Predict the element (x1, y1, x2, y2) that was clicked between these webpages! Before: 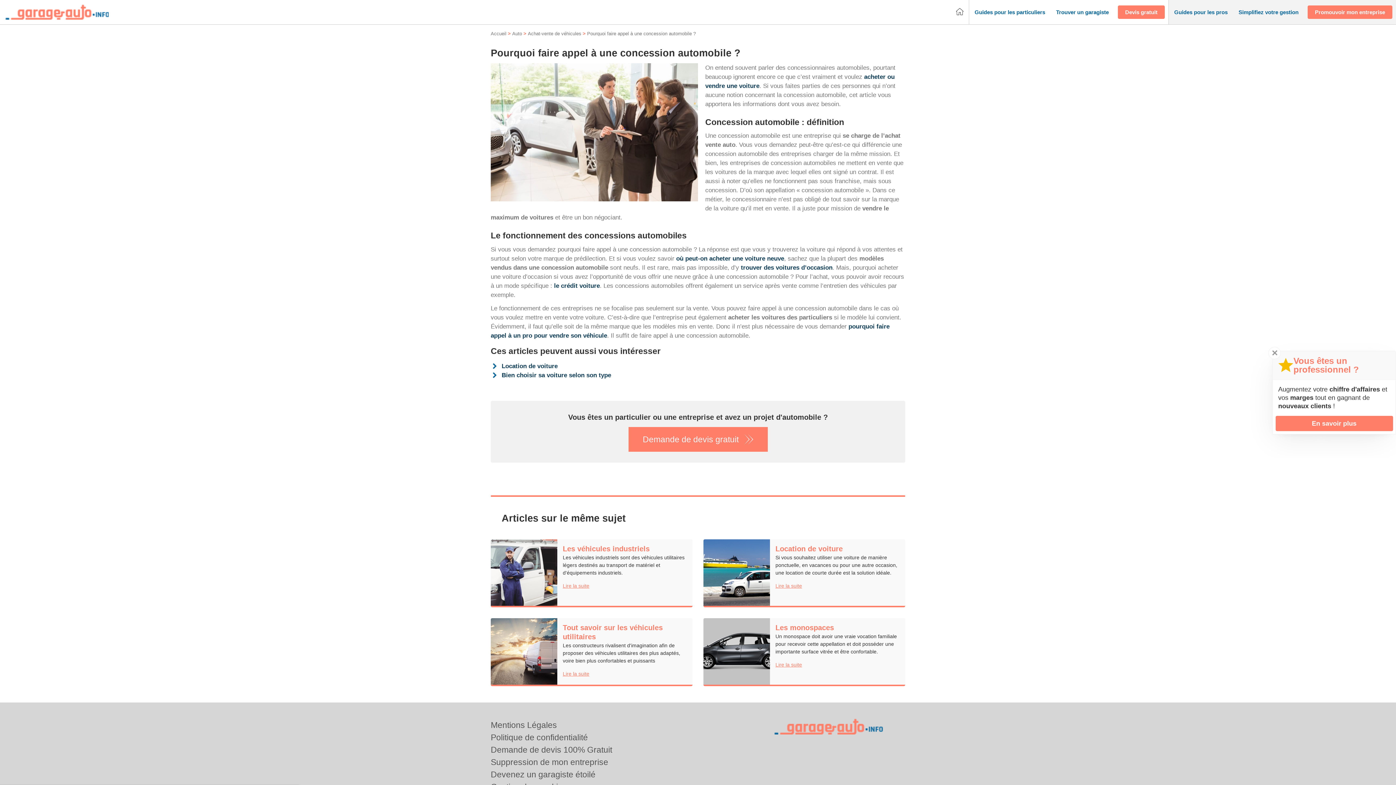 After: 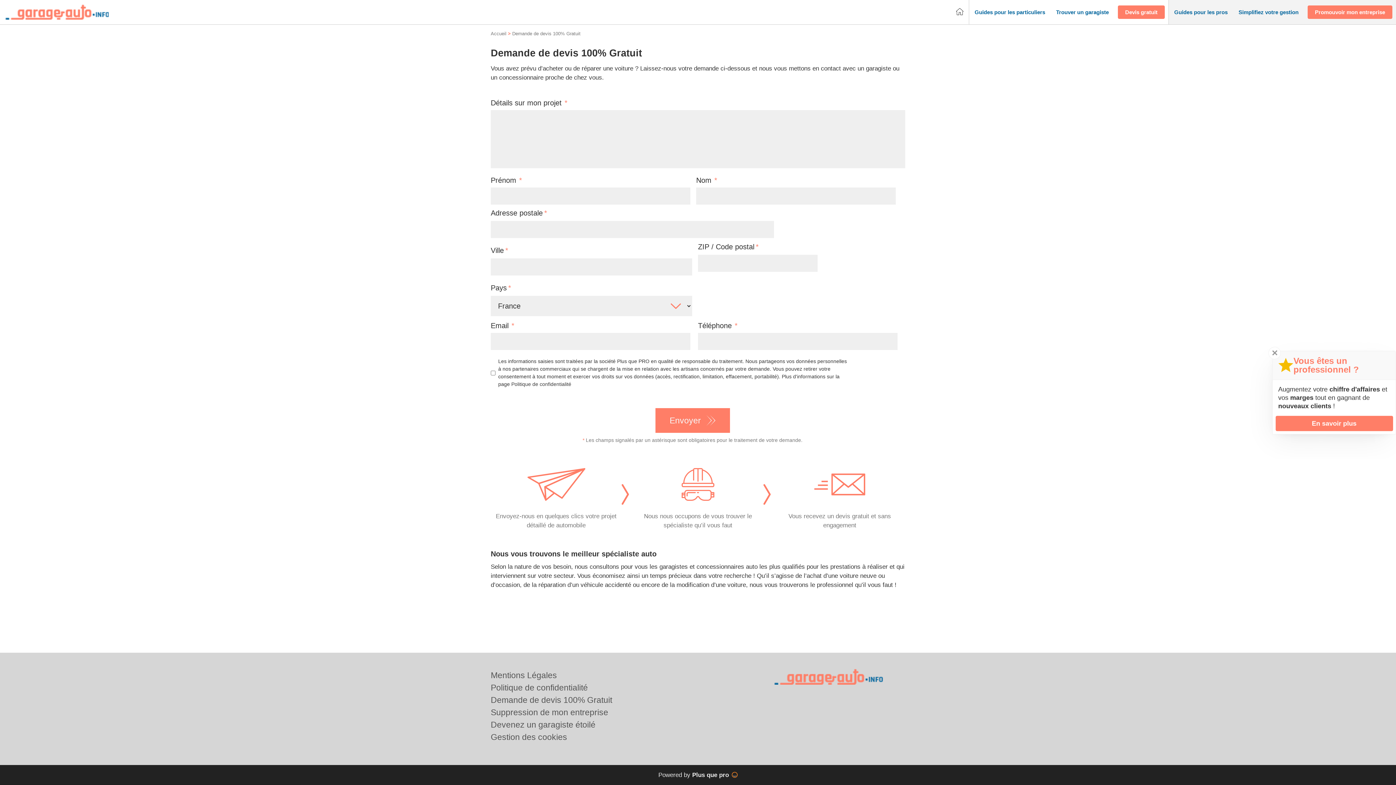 Action: bbox: (490, 745, 612, 754) label: Demande de devis 100% Gratuit